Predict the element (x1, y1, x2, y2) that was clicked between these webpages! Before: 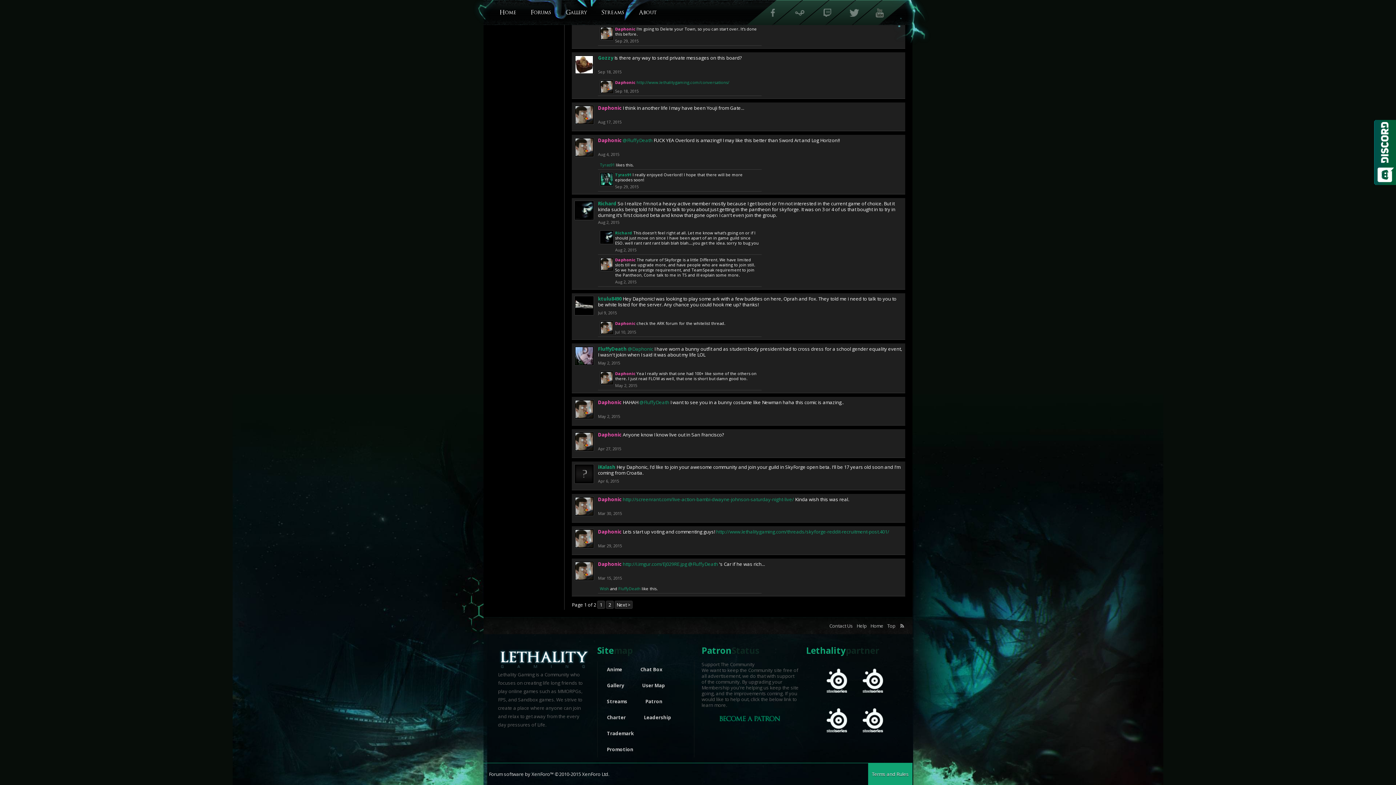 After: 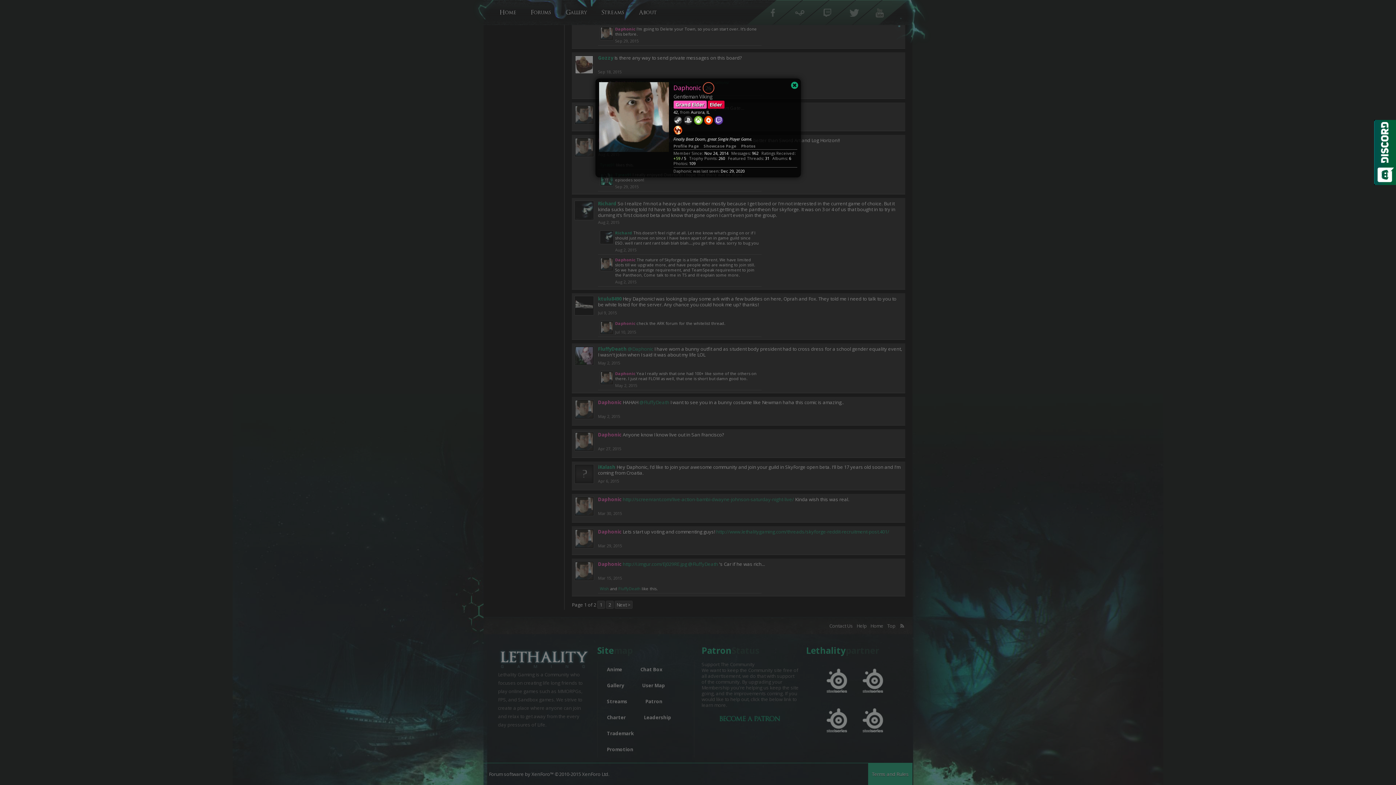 Action: bbox: (598, 496, 621, 502) label: Daphonic